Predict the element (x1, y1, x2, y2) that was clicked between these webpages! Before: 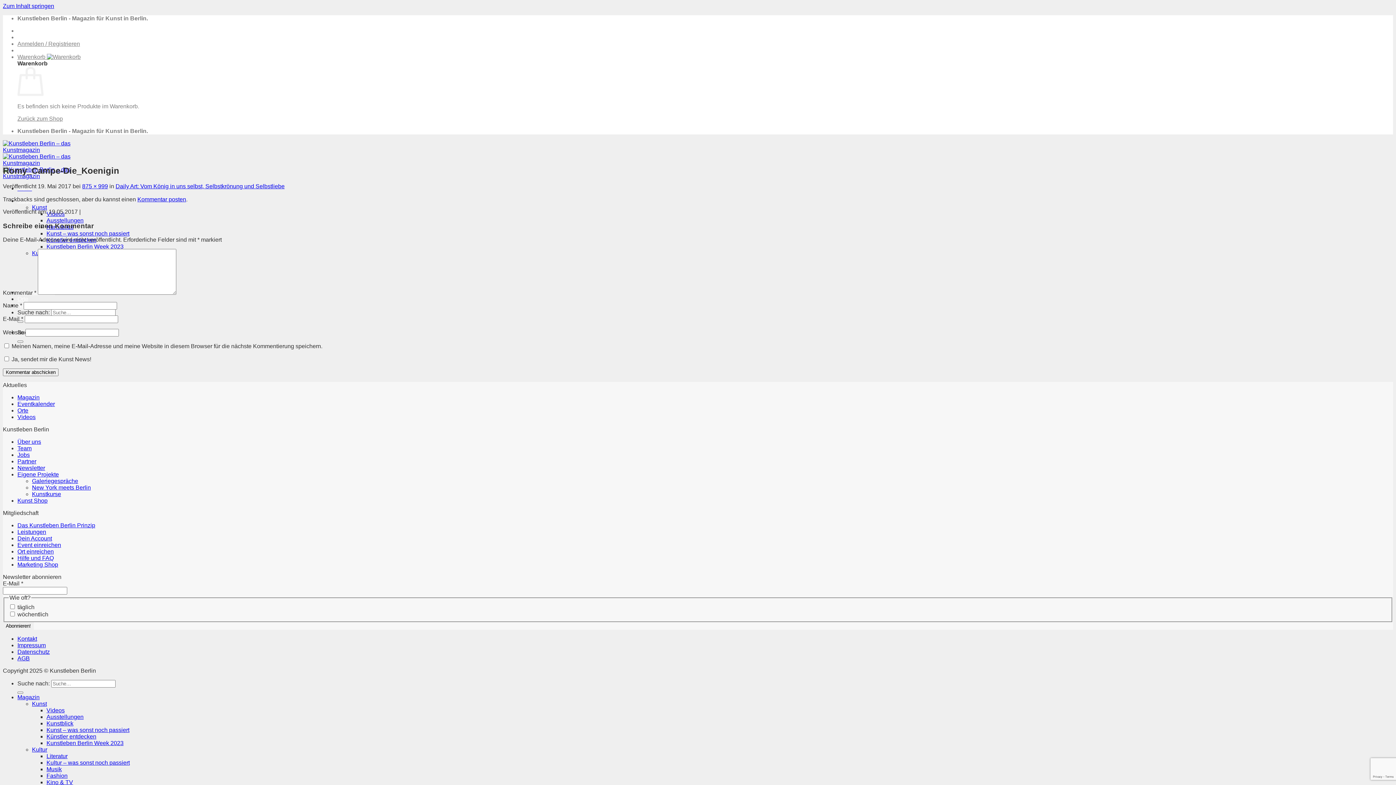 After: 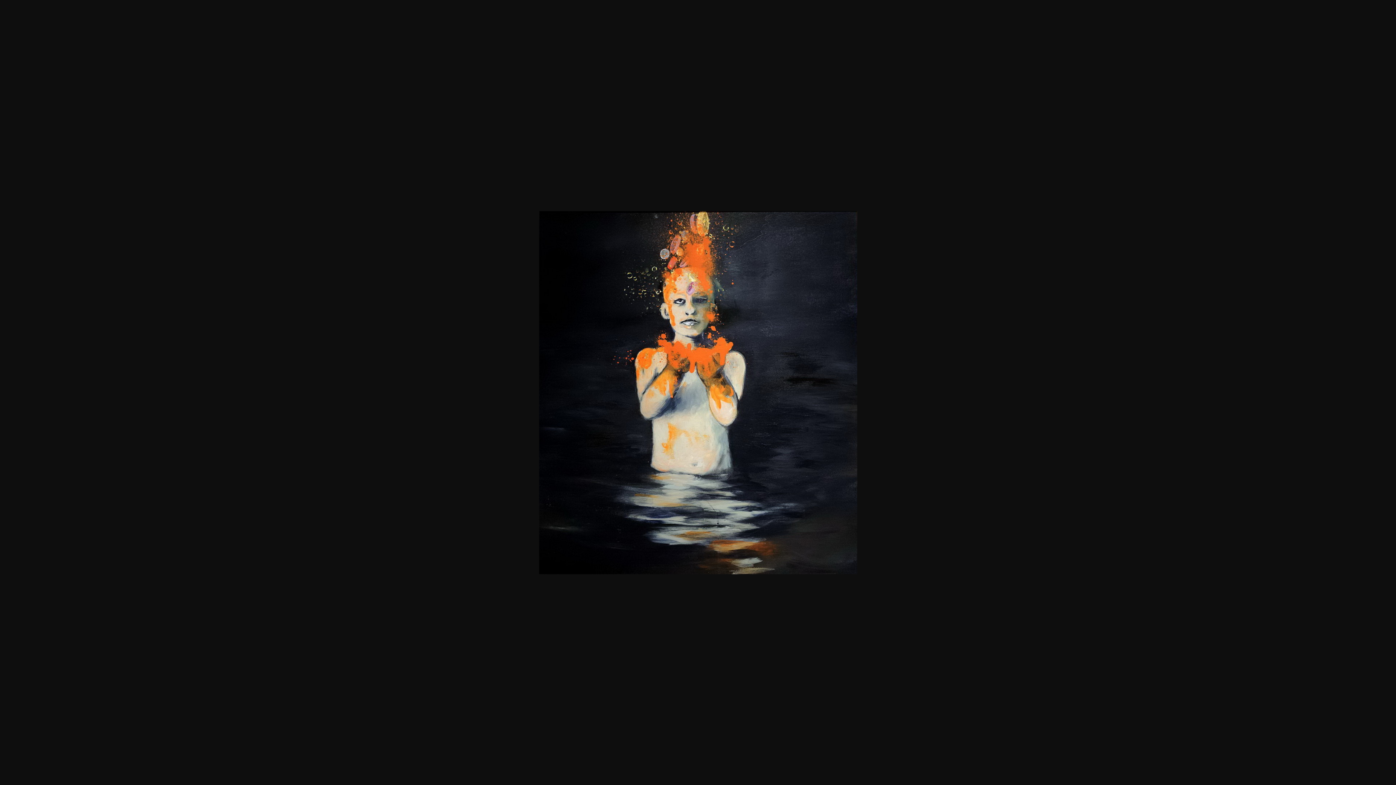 Action: bbox: (82, 183, 108, 189) label: 875 × 999